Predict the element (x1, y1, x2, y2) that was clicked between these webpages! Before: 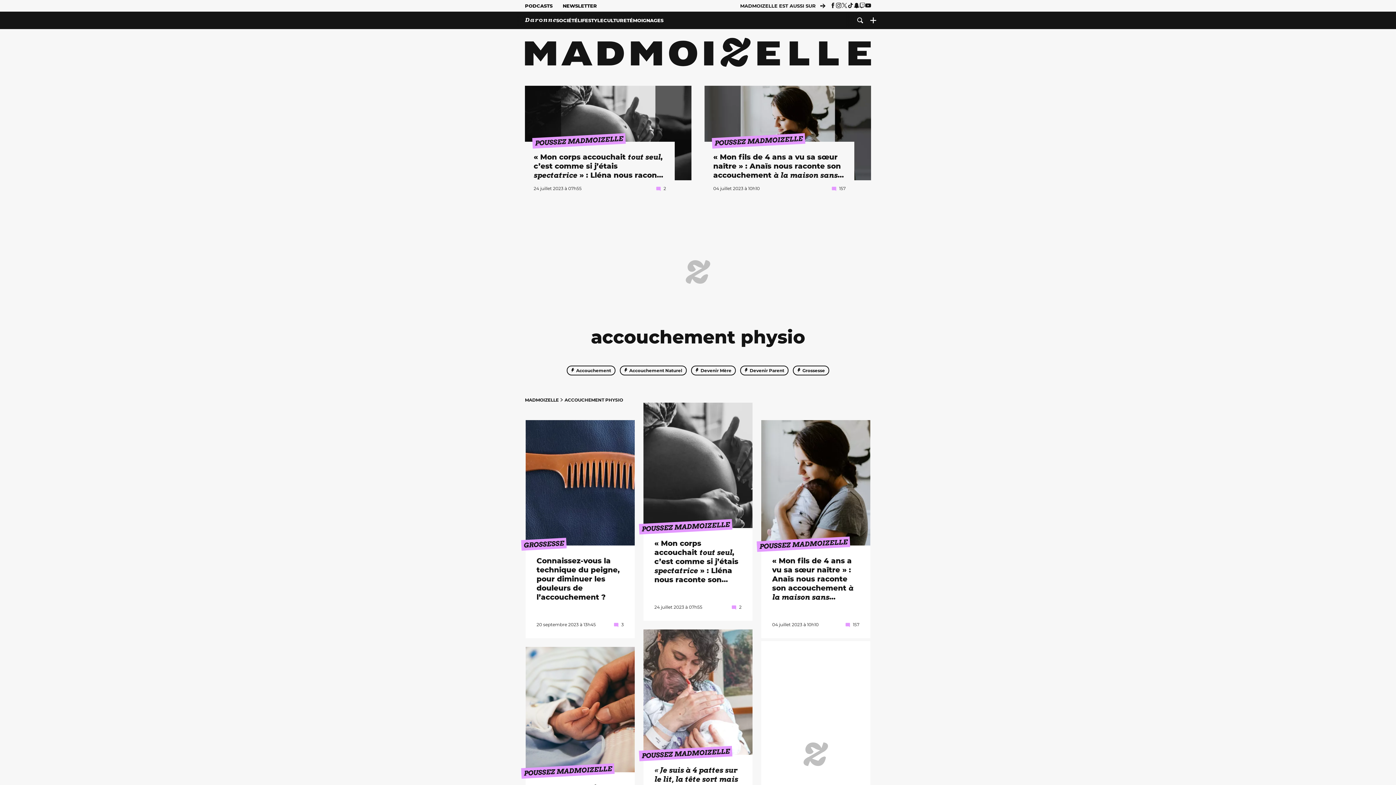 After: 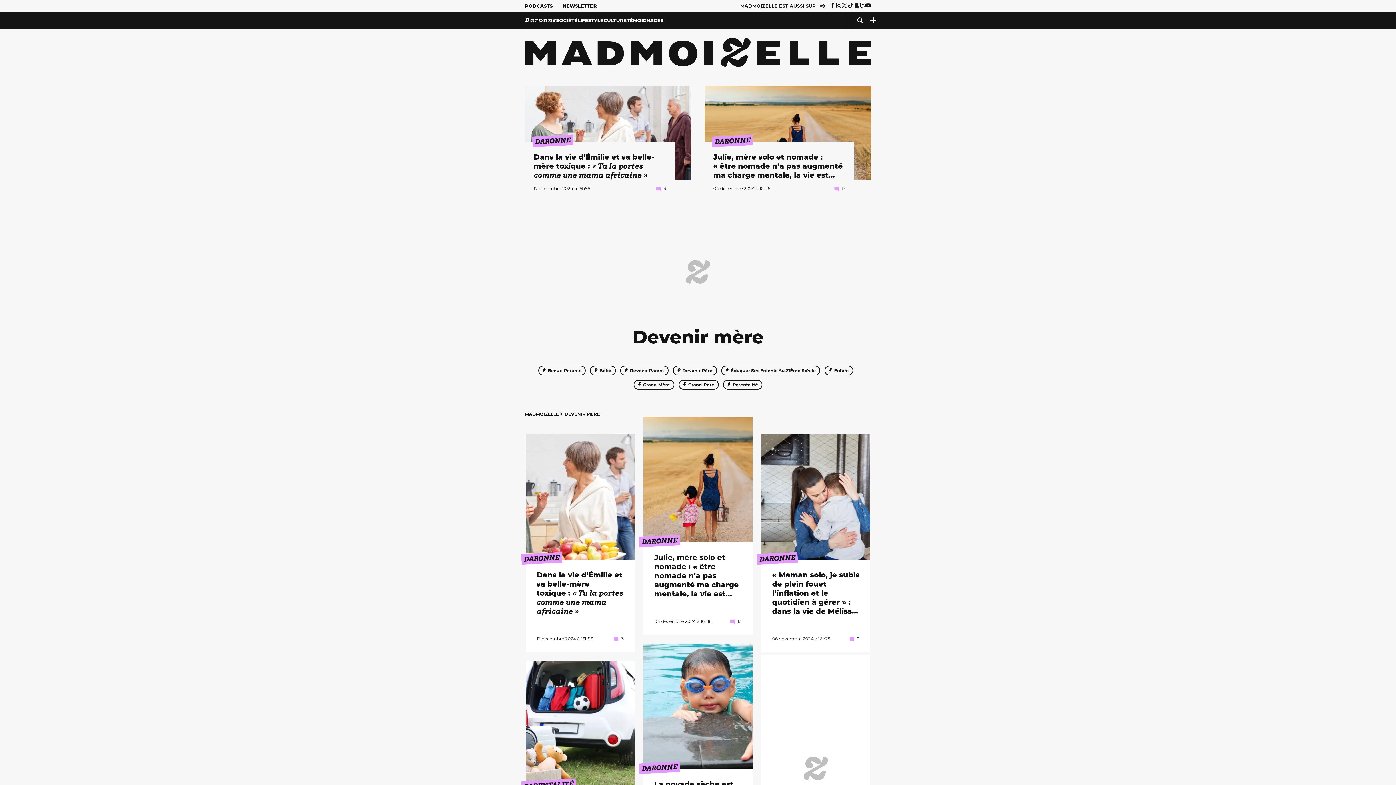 Action: bbox: (691, 365, 736, 375) label: Devenir Mère